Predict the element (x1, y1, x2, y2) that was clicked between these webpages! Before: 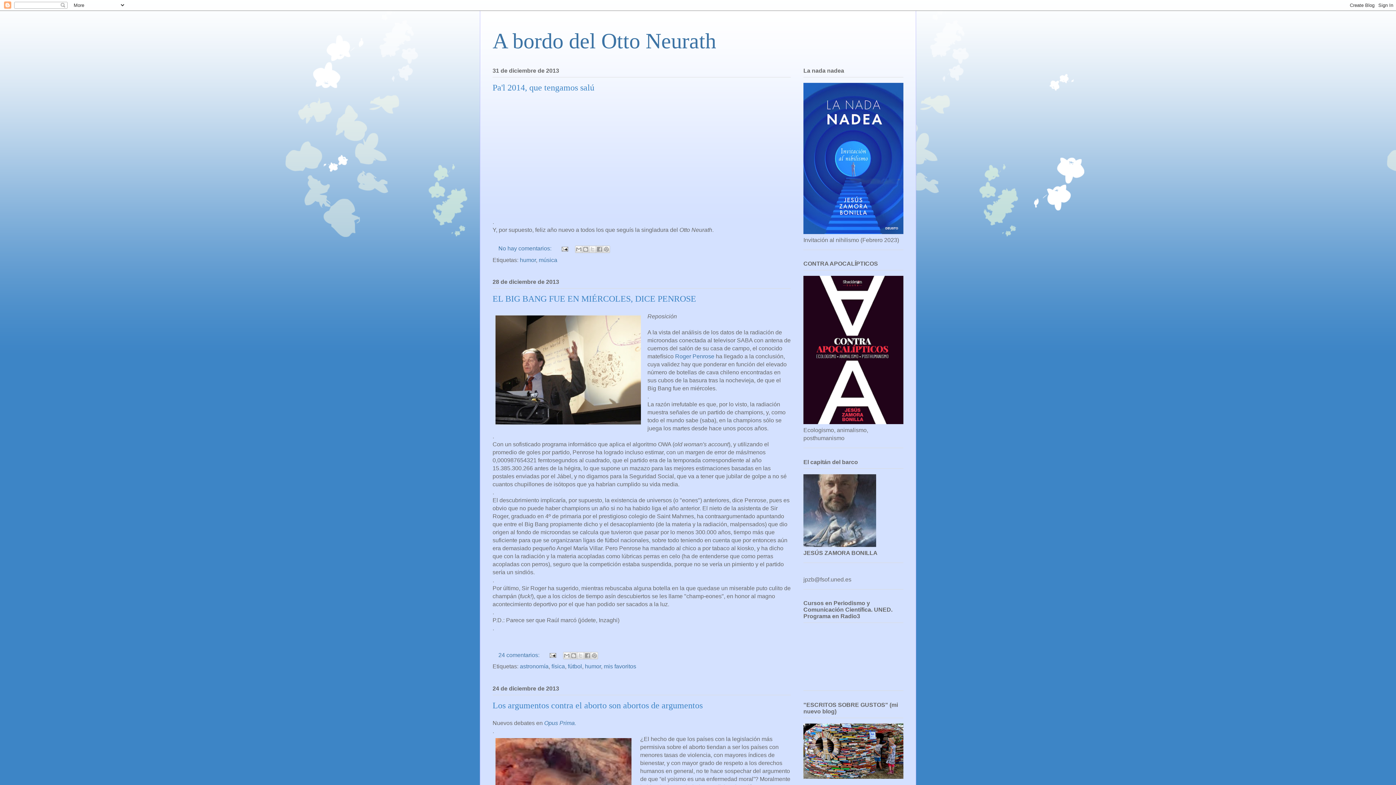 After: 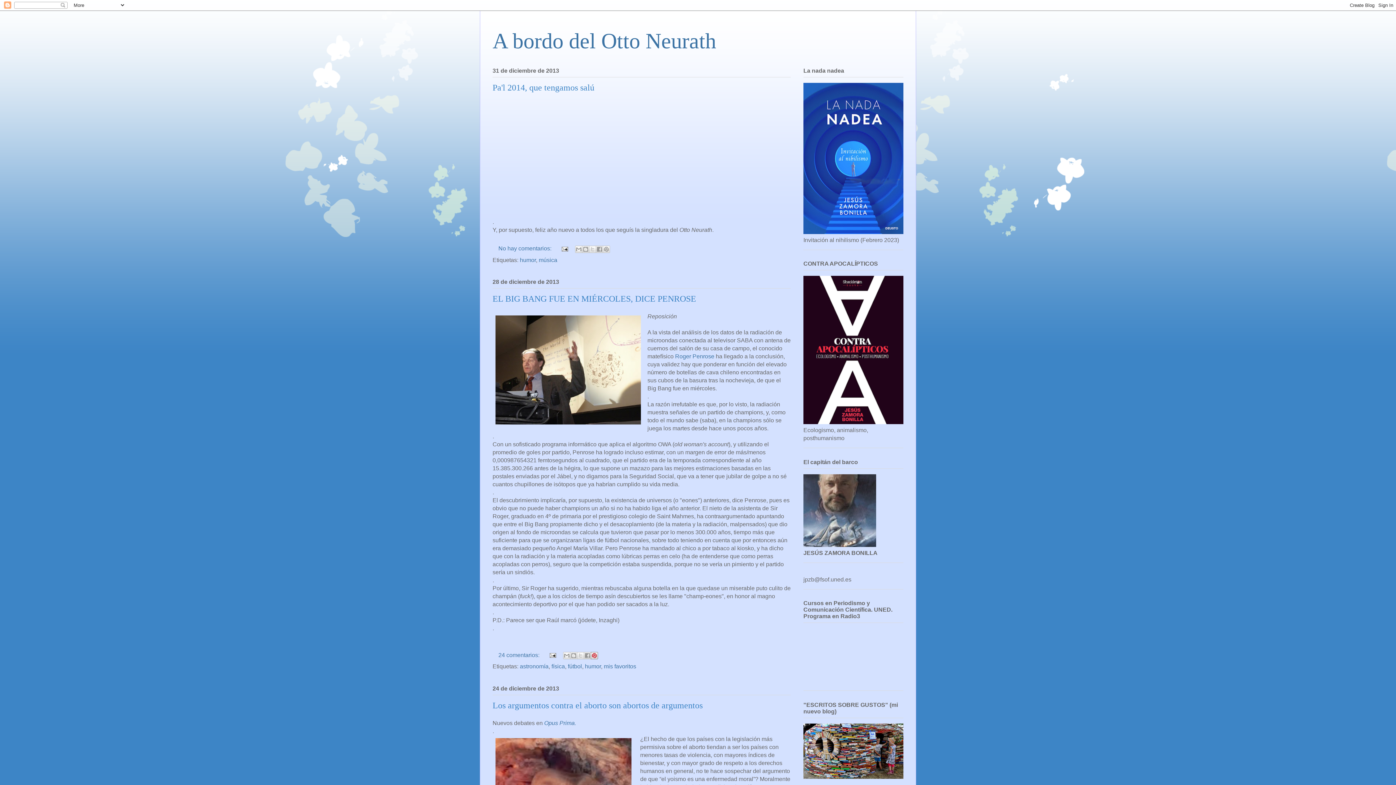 Action: label: Compartir en Pinterest bbox: (590, 652, 598, 659)